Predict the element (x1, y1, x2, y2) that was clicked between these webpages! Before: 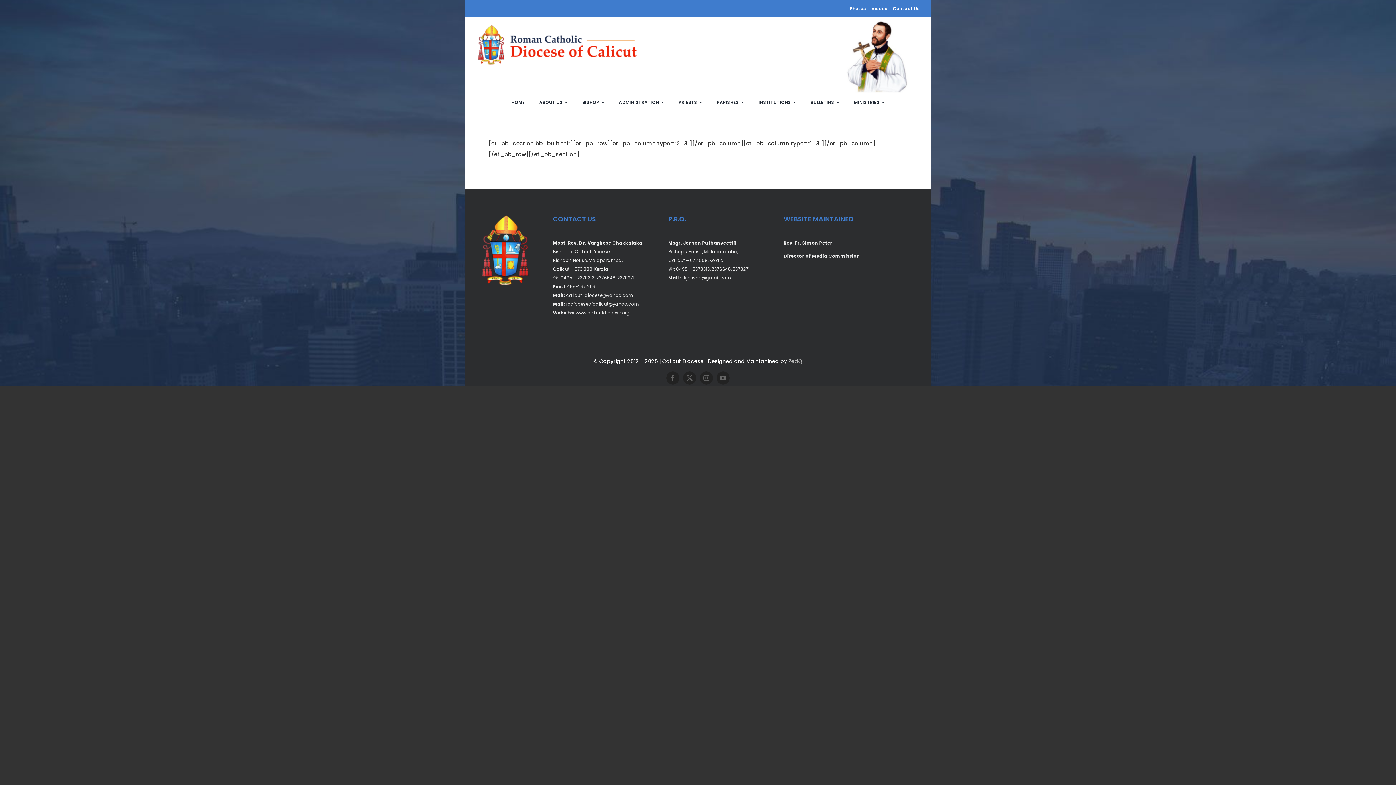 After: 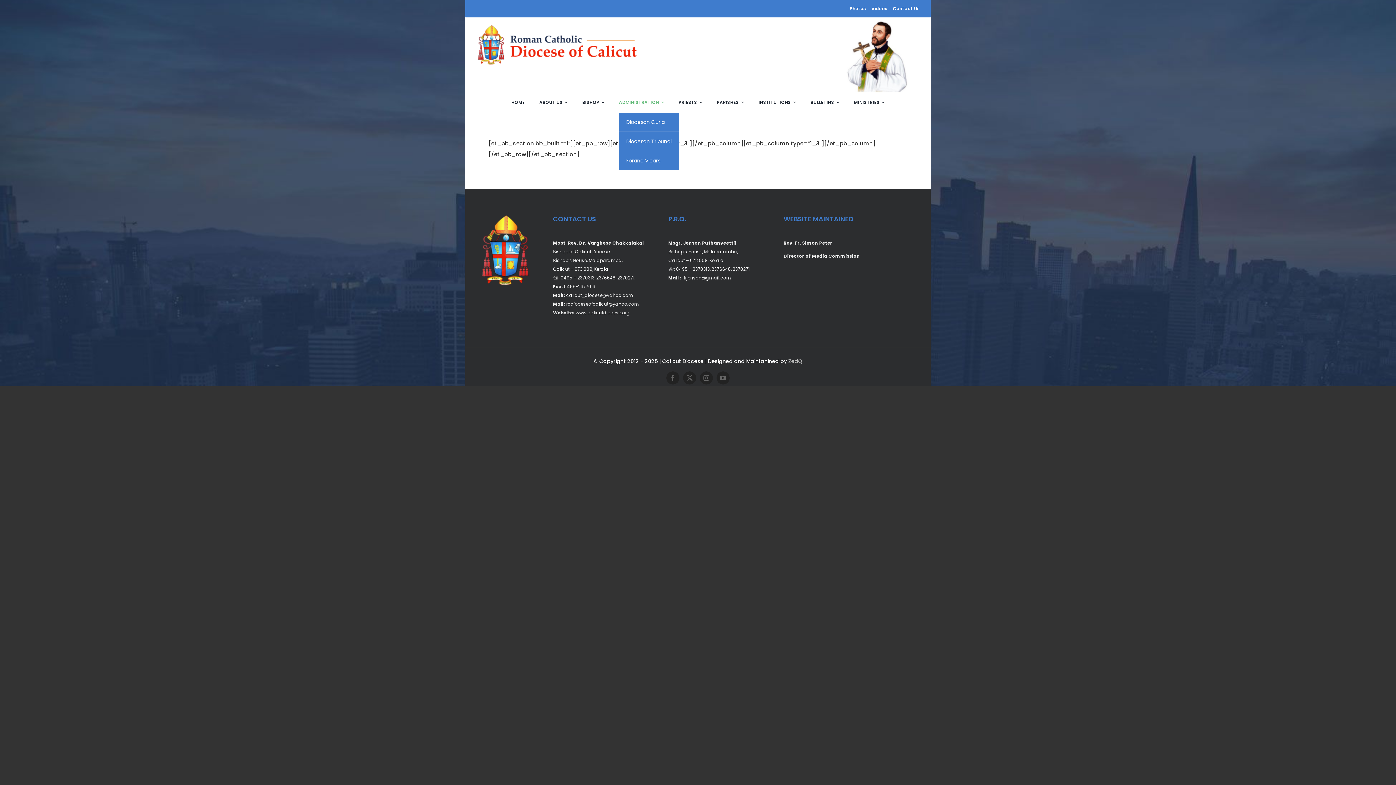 Action: label: ADMINISTRATION bbox: (619, 93, 664, 110)